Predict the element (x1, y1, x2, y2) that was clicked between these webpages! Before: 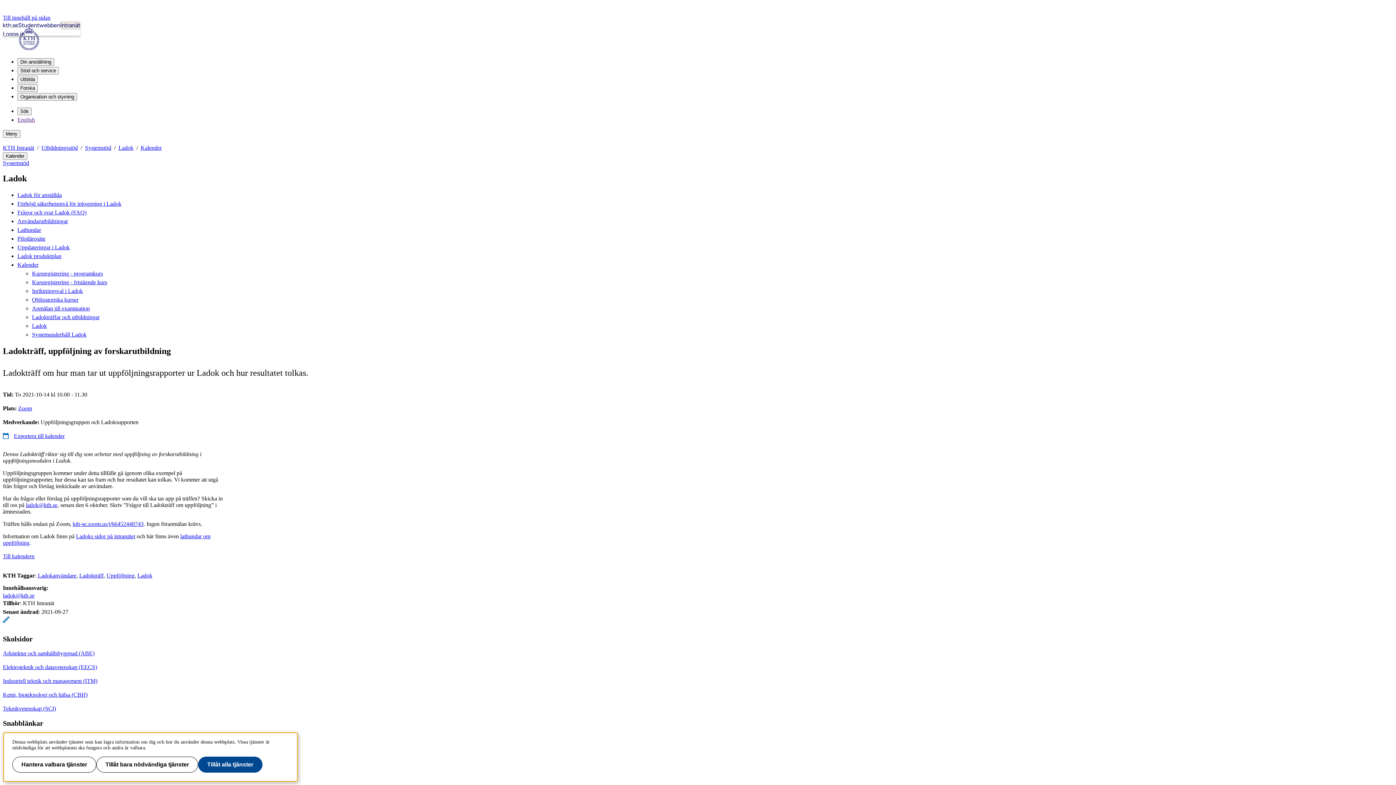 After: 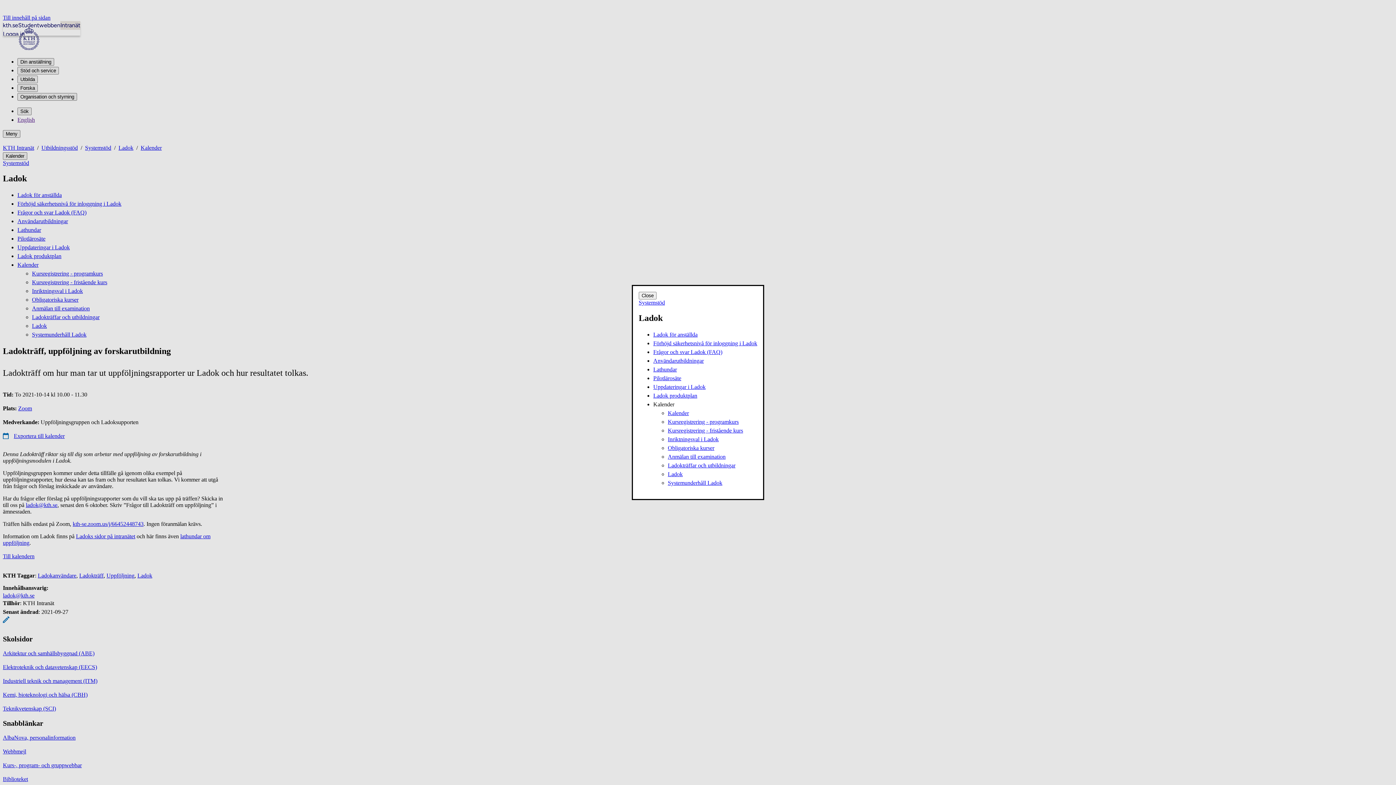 Action: label: Kalender bbox: (2, 152, 27, 160)